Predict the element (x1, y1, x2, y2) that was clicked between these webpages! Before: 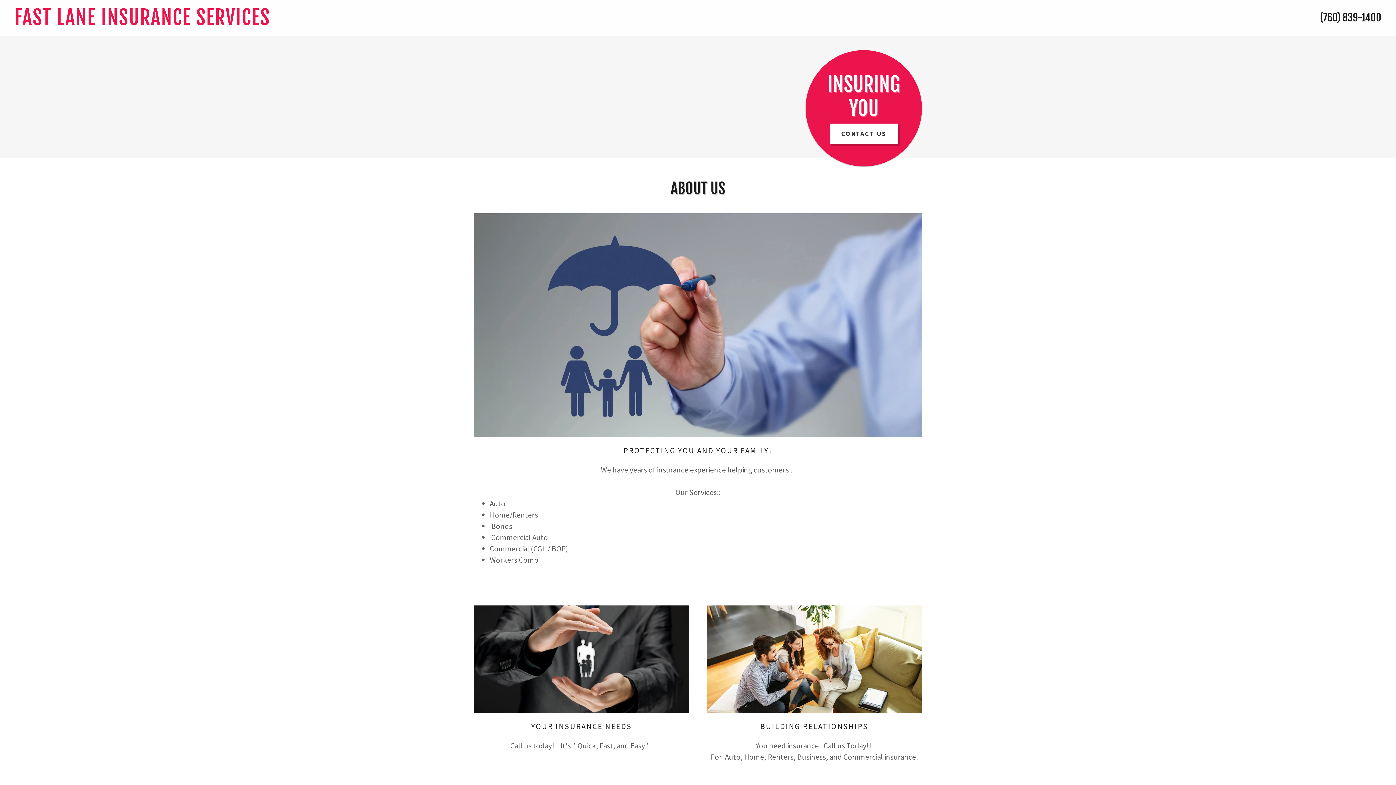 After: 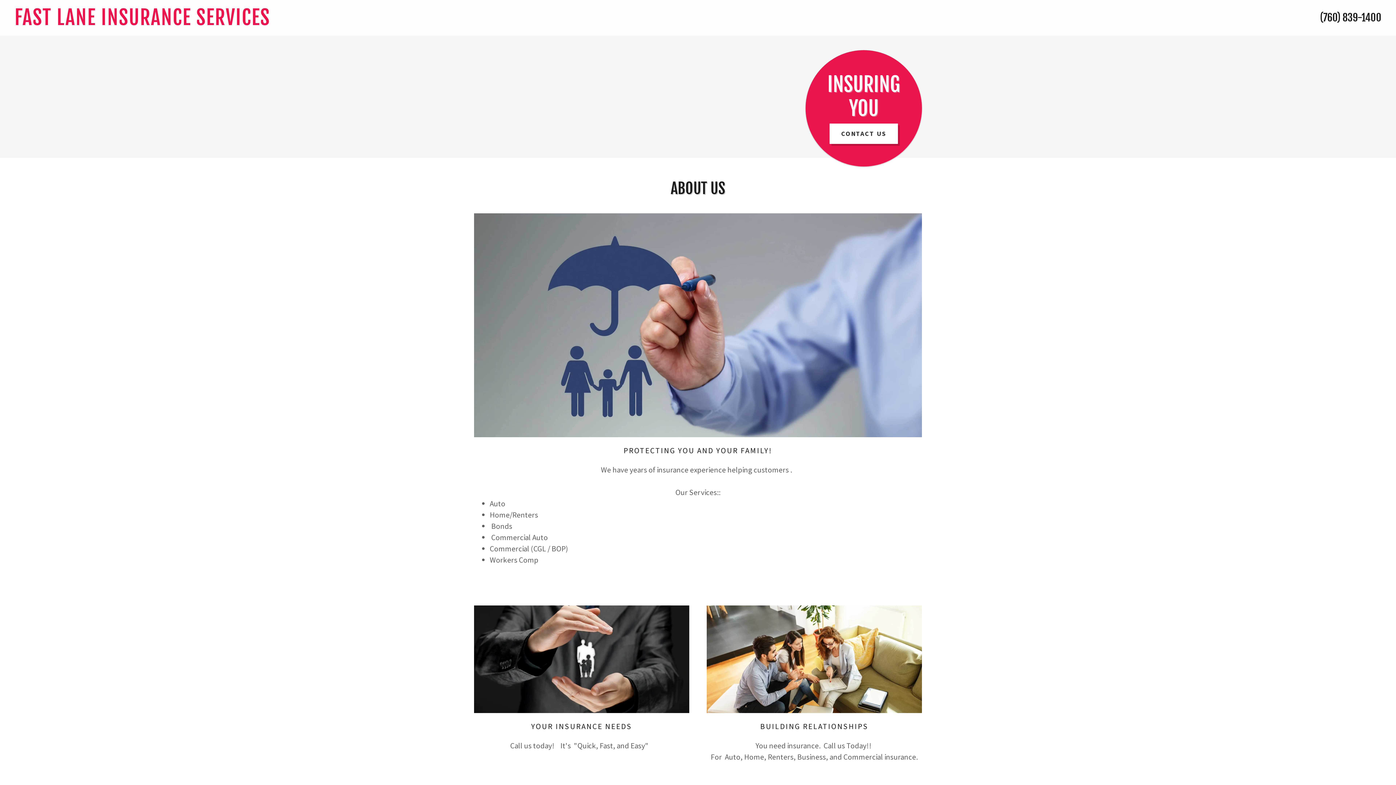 Action: label: FAST LANE INSURANCE SERVICES bbox: (14, 17, 1029, 27)